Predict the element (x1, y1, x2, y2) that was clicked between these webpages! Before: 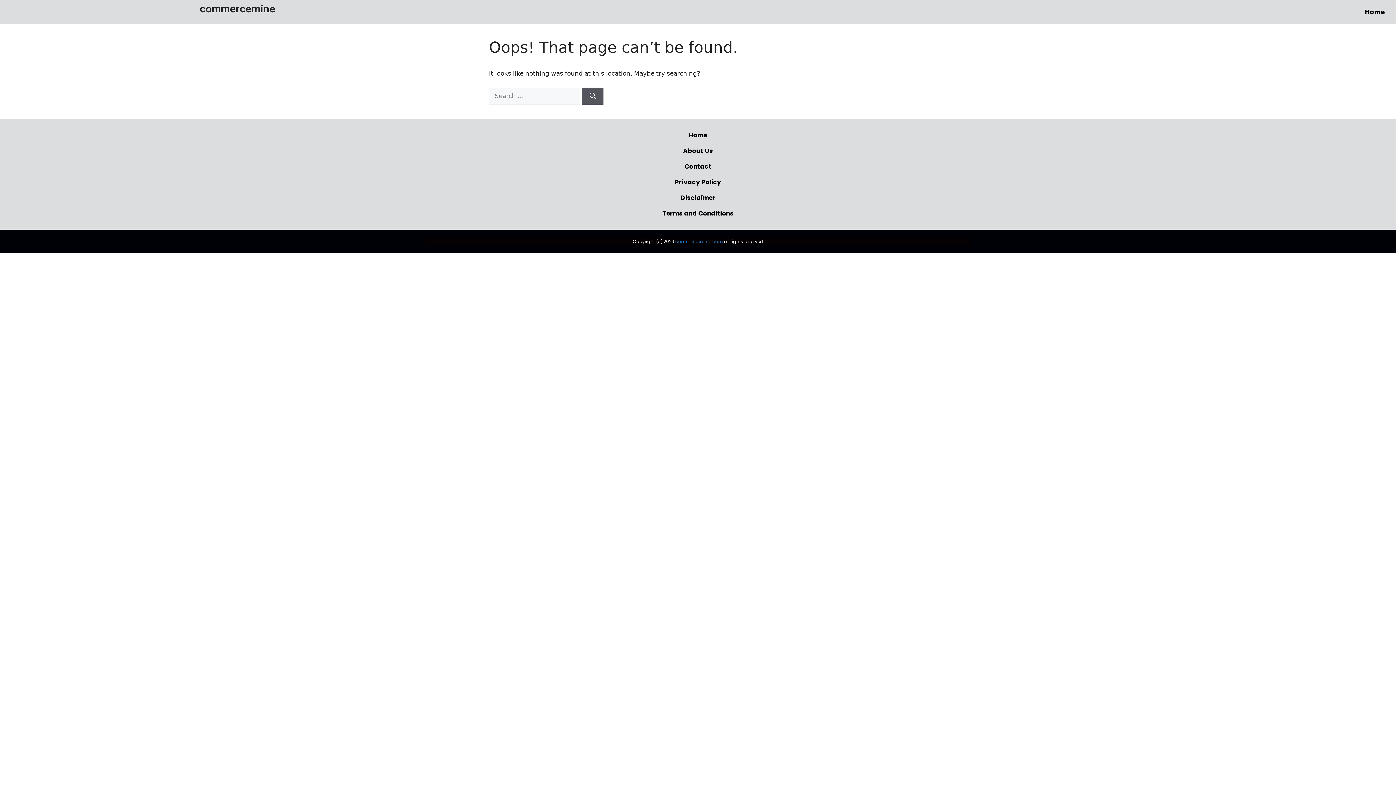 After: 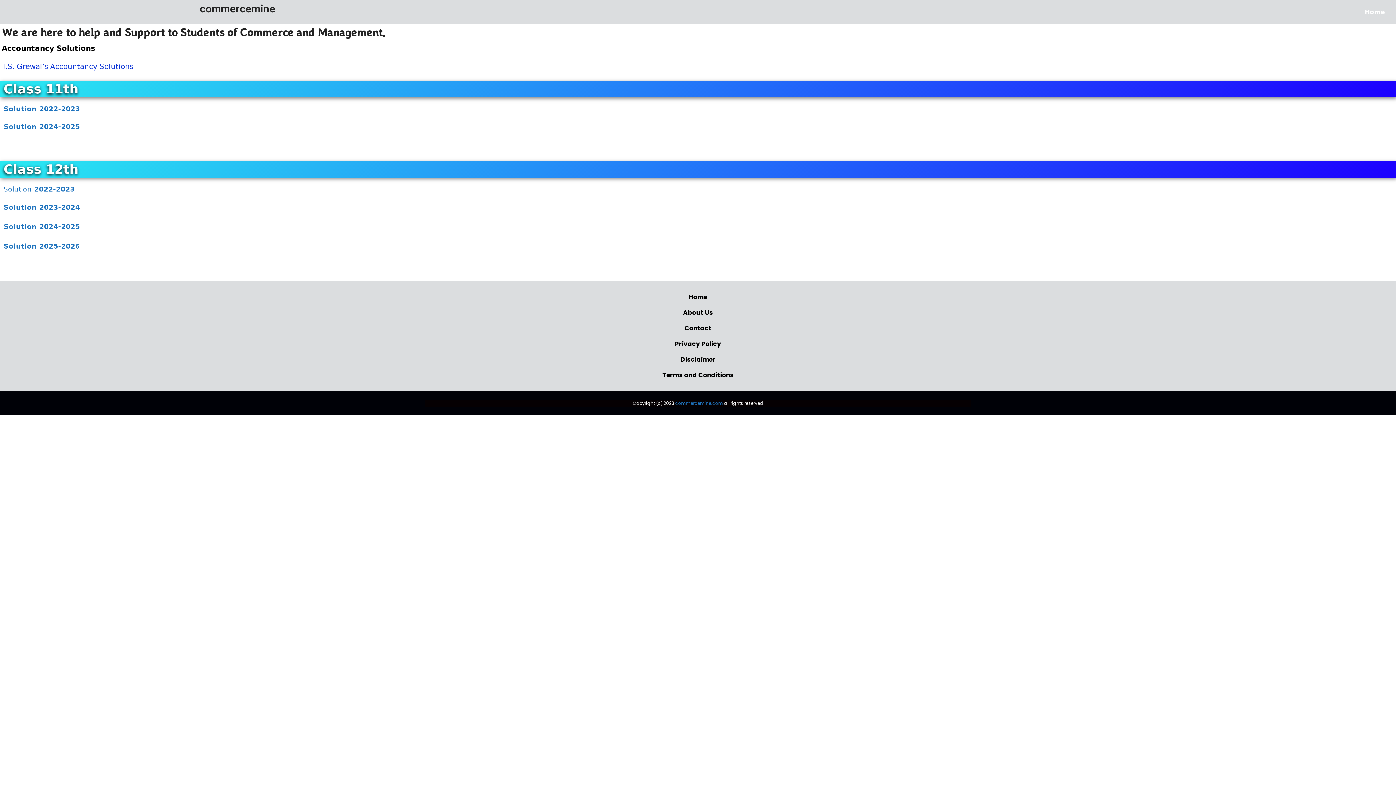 Action: label: Home bbox: (1357, 3, 1392, 20)